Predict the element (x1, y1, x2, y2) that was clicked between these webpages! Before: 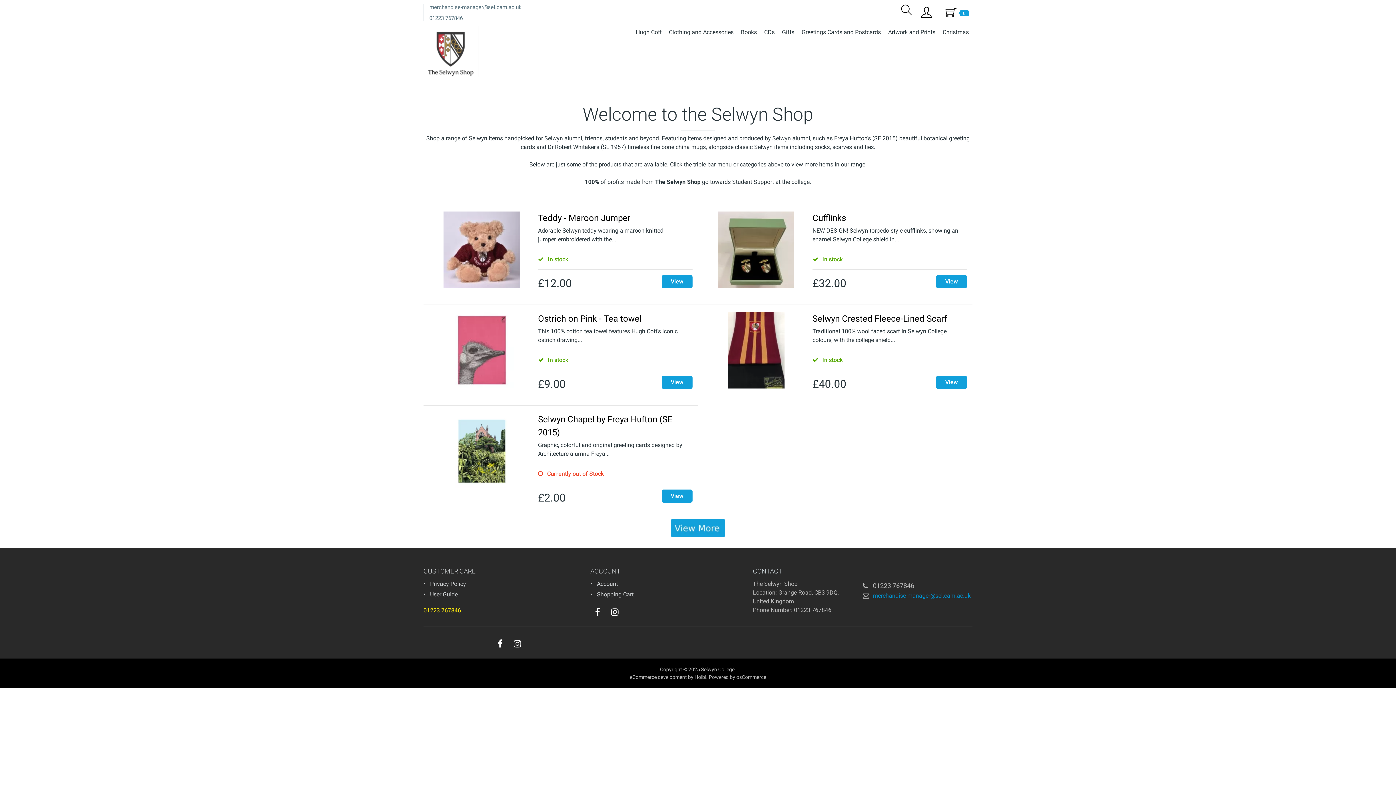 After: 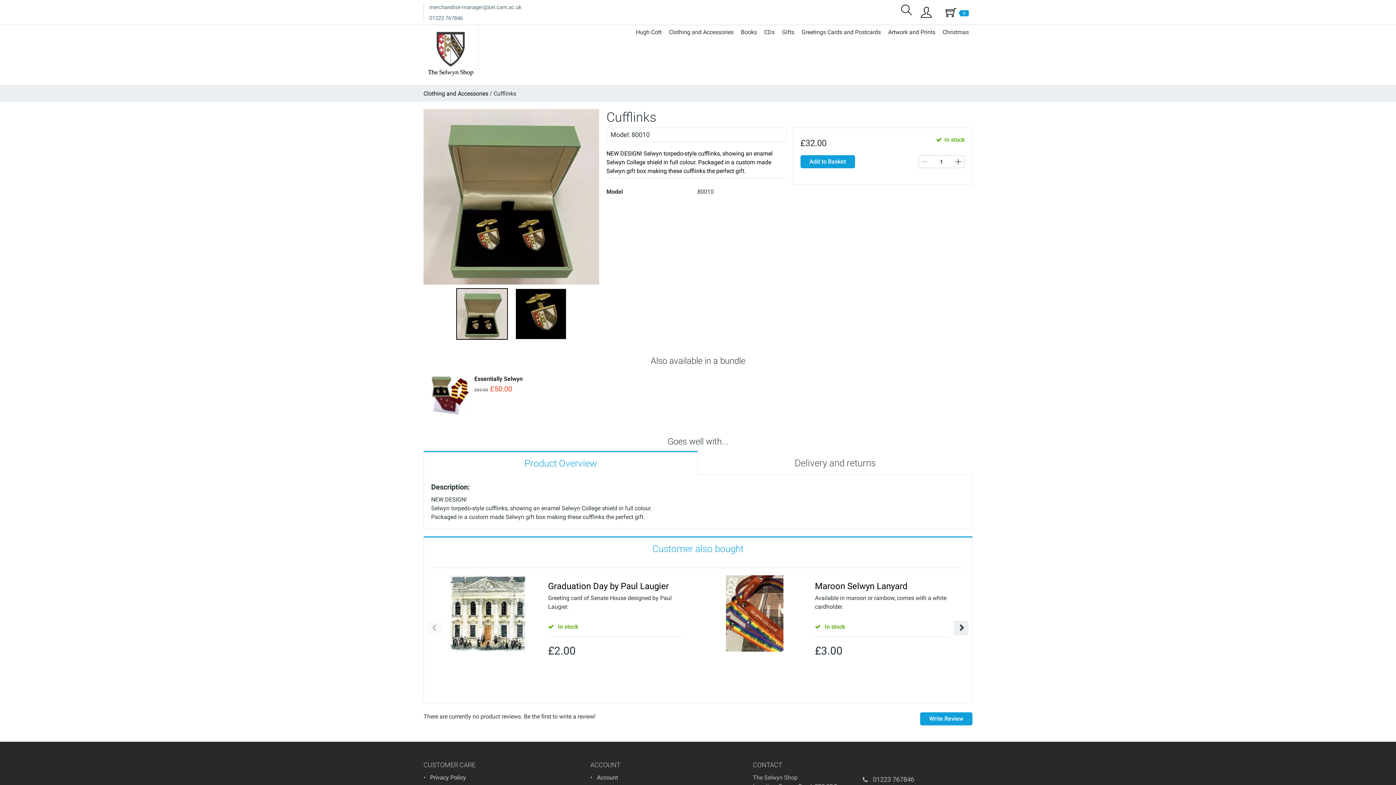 Action: label: Cufflinks bbox: (812, 213, 846, 223)